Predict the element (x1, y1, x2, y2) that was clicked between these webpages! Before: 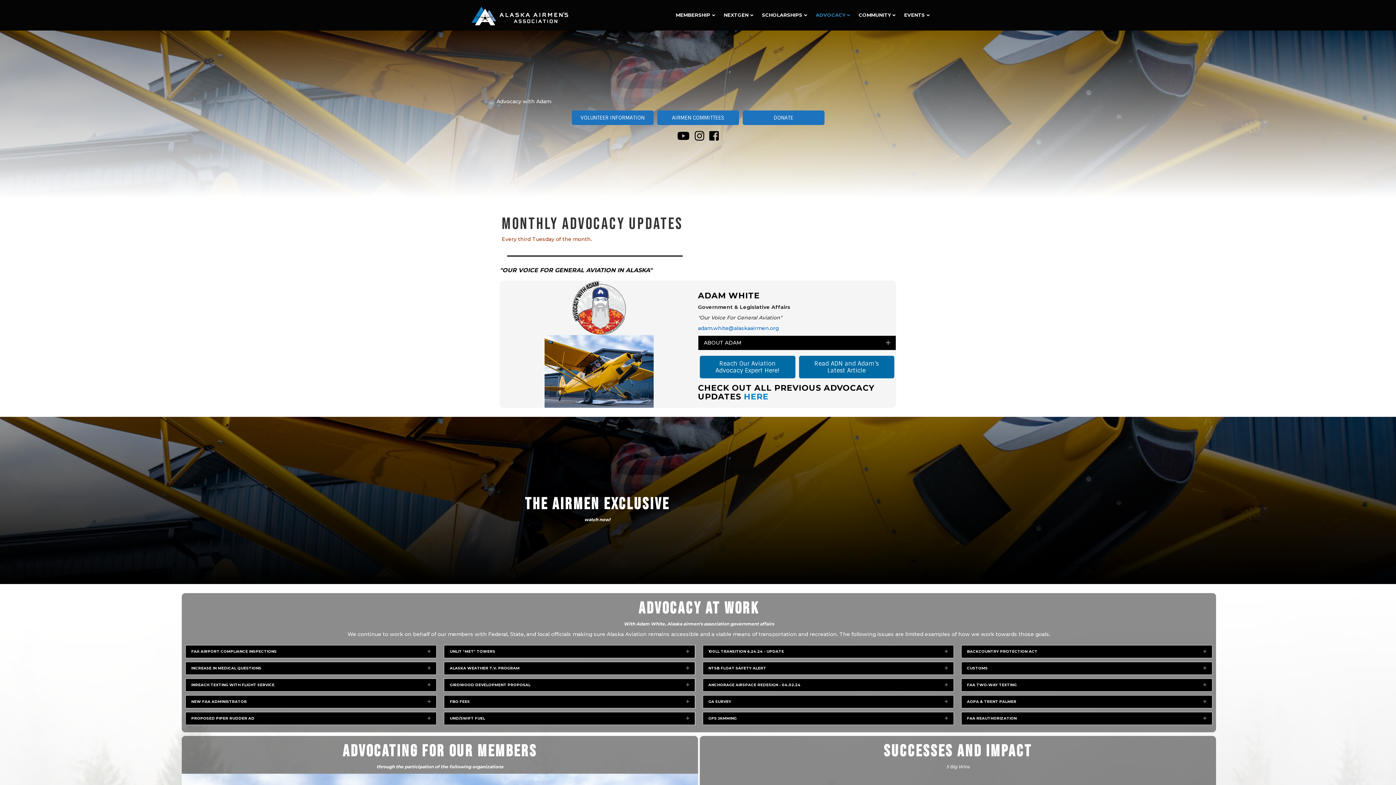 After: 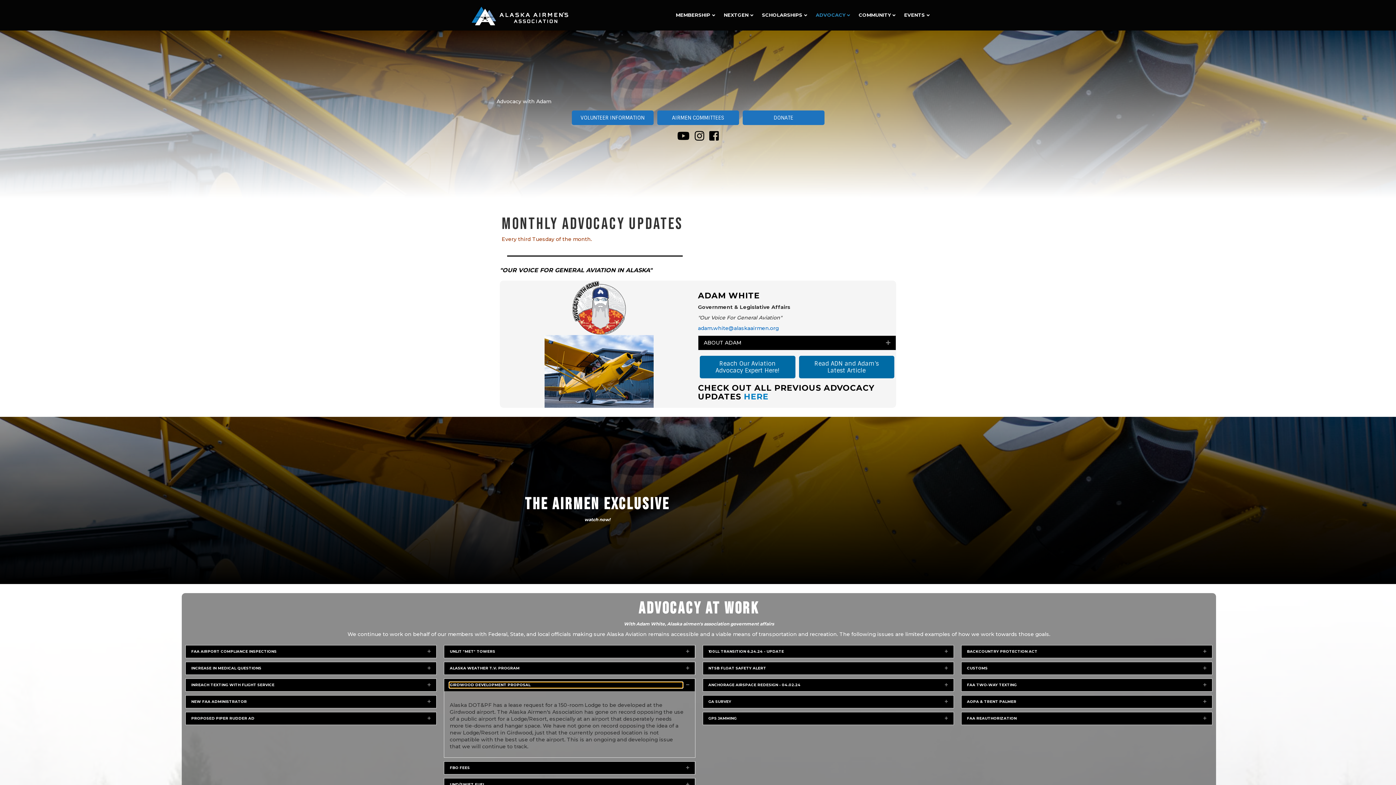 Action: label: GIRDWOOD DEVELOPMENT PROPOSAL bbox: (449, 682, 682, 688)